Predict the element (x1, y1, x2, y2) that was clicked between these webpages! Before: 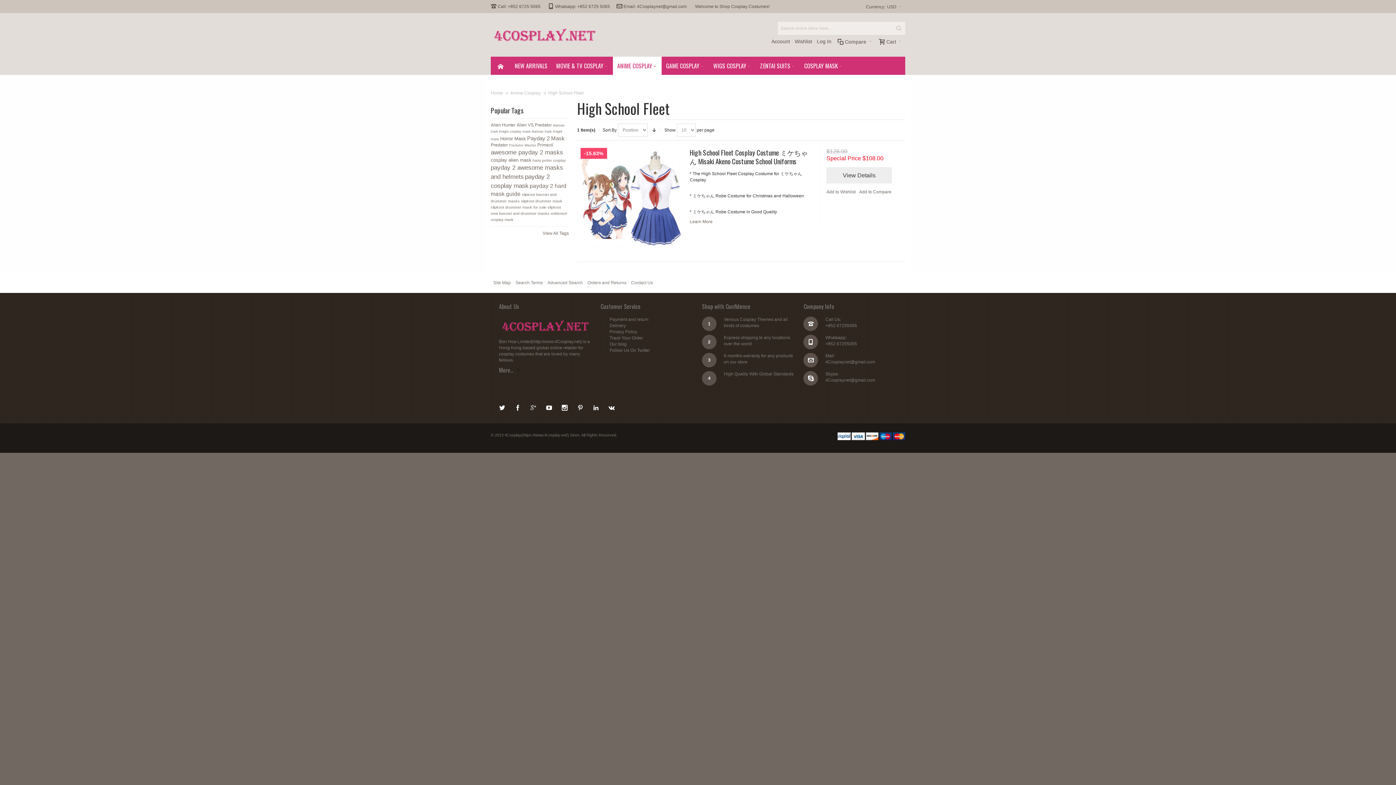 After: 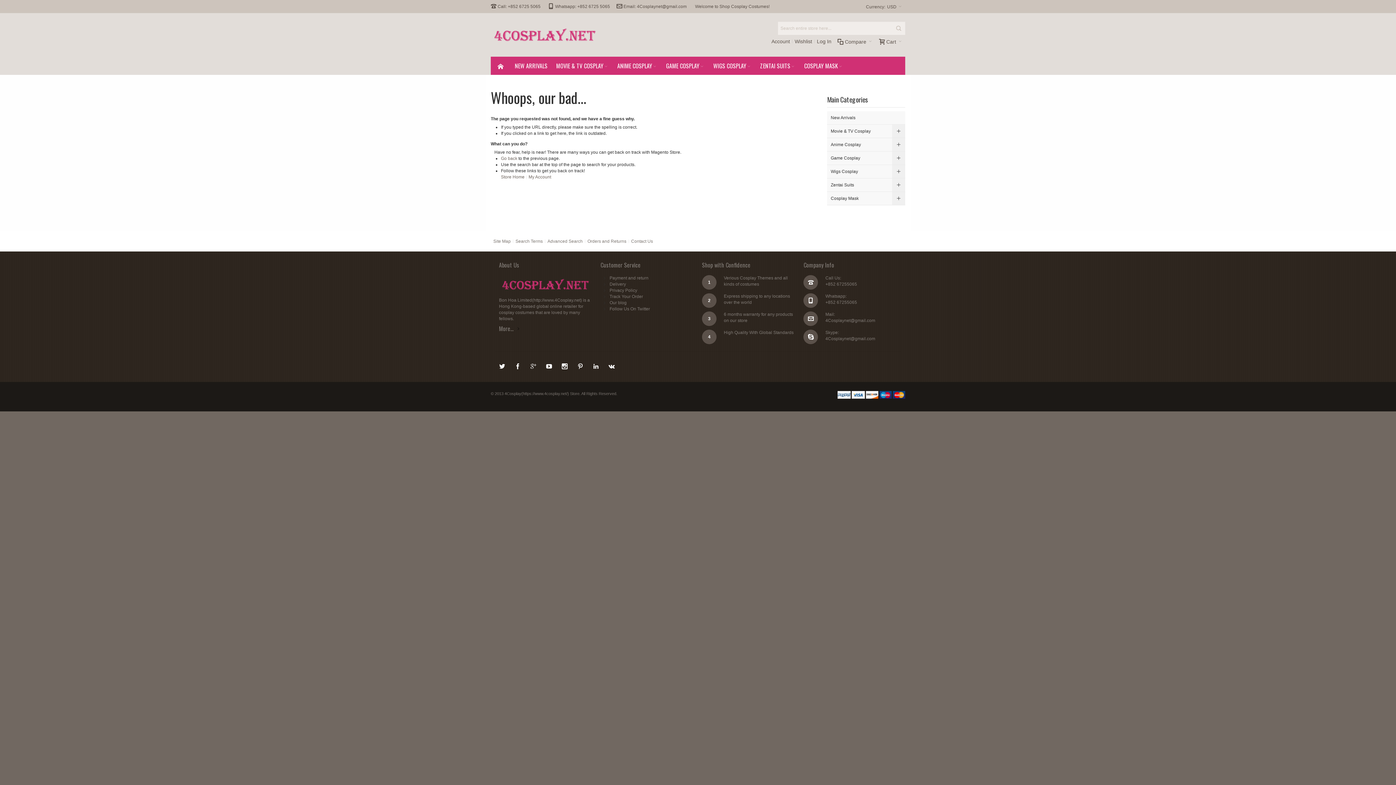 Action: bbox: (609, 348, 650, 353) label: Follow Us On Twitter